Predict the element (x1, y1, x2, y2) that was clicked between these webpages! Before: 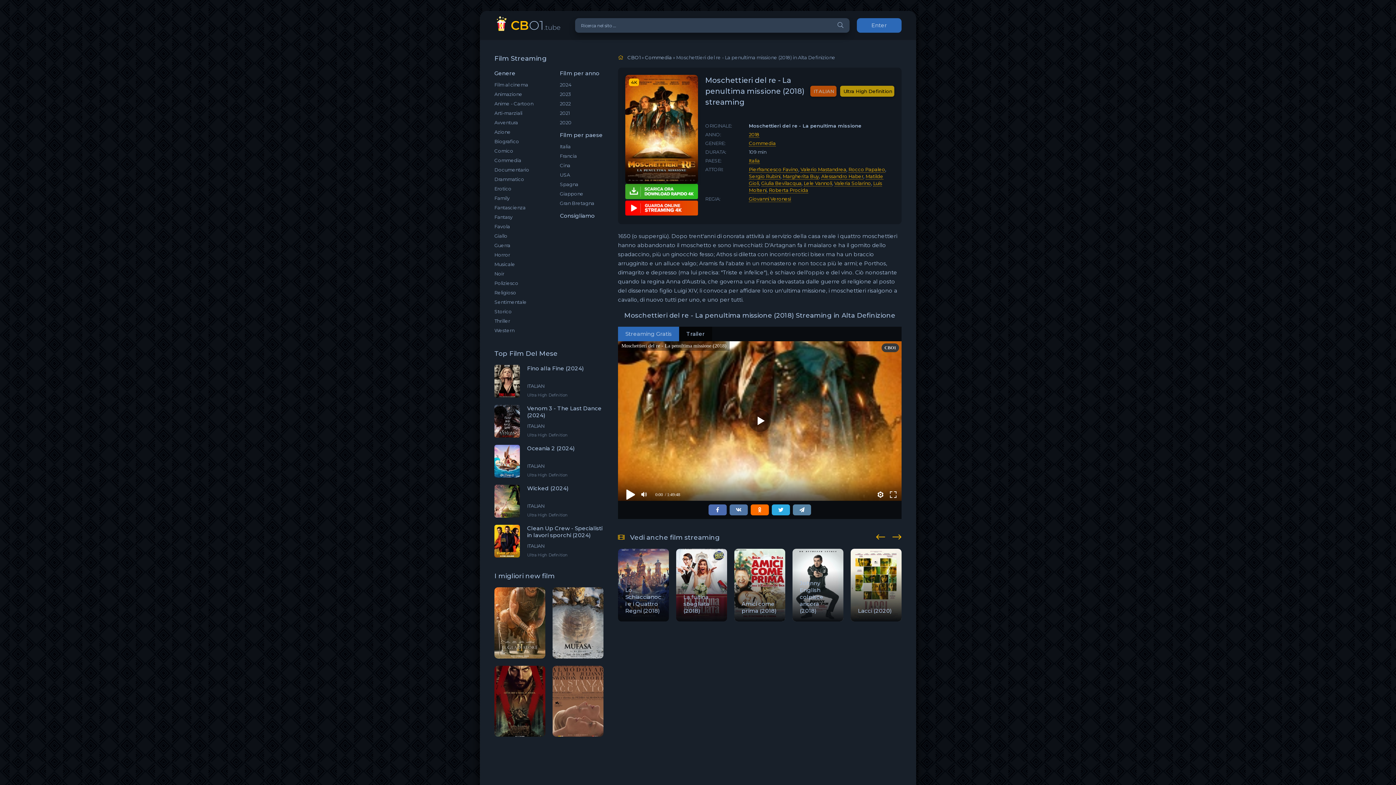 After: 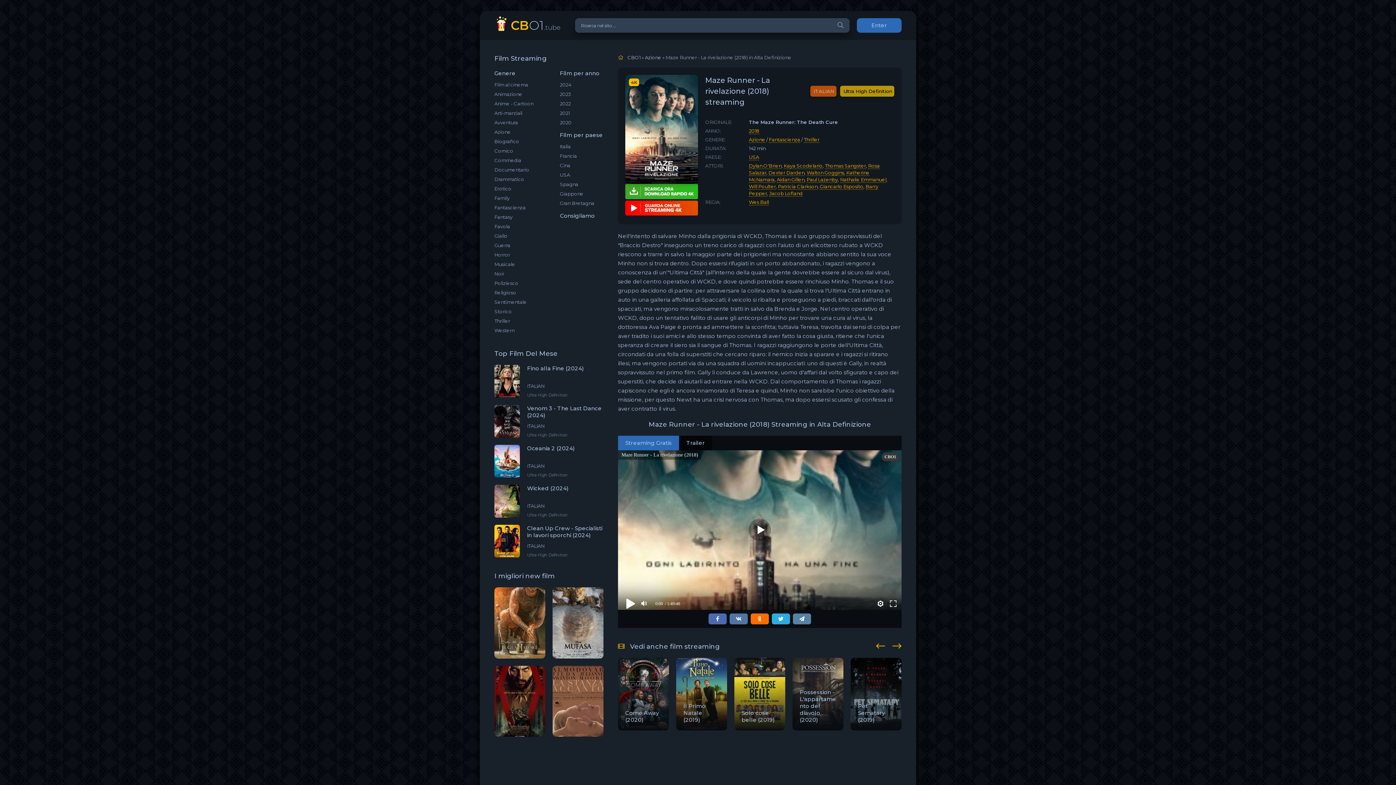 Action: label: Maze Runner - La rivelazione (2018) bbox: (734, 549, 785, 621)